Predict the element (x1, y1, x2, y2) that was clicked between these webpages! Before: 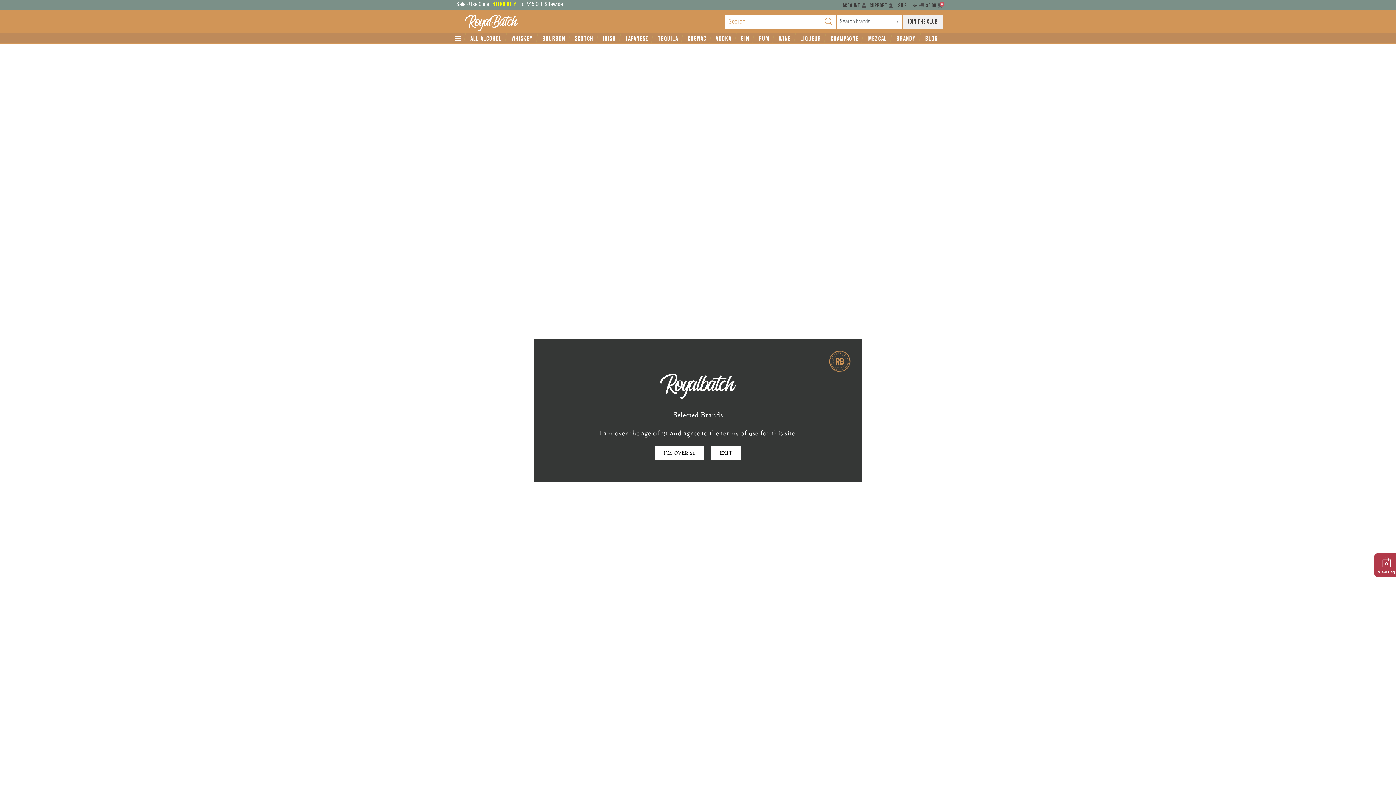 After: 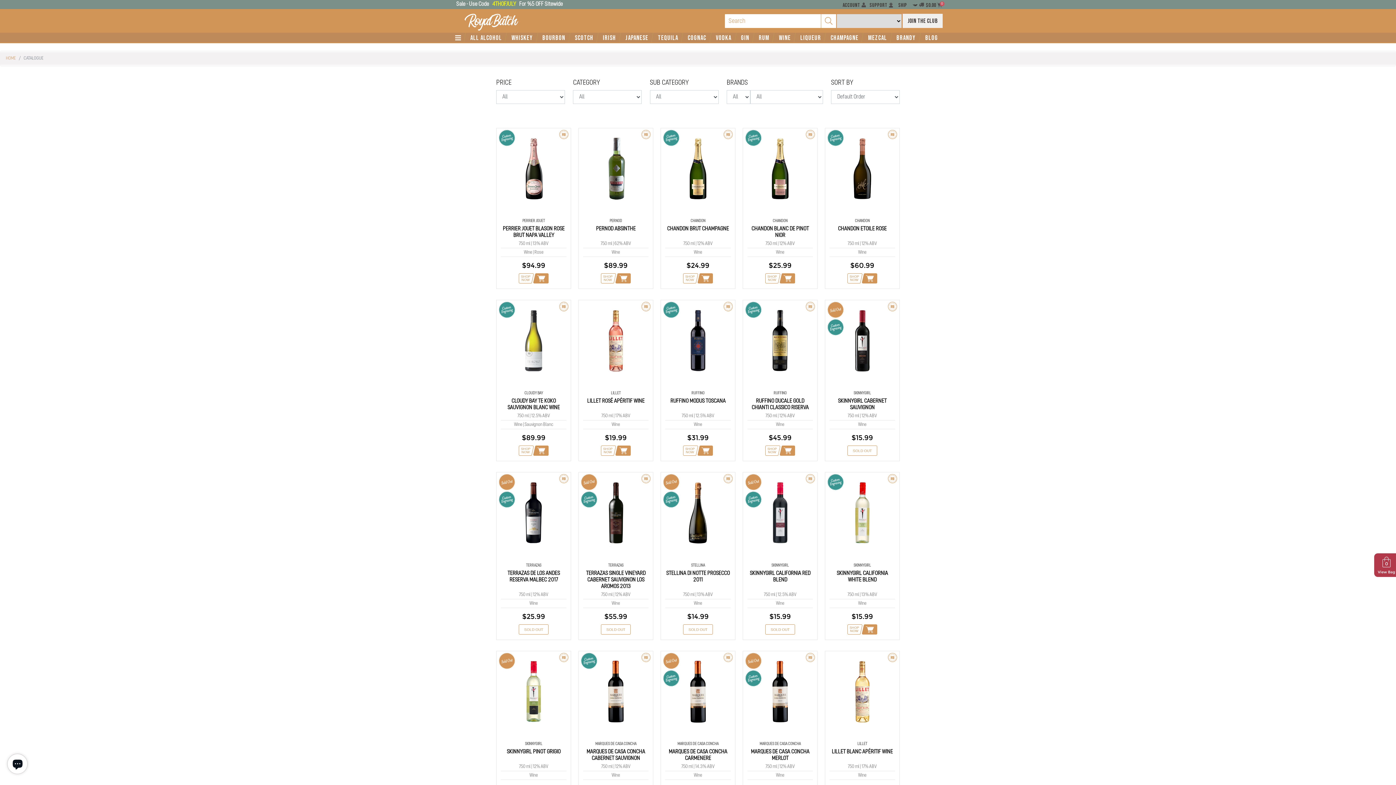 Action: label: WINE bbox: (779, 35, 791, 42)